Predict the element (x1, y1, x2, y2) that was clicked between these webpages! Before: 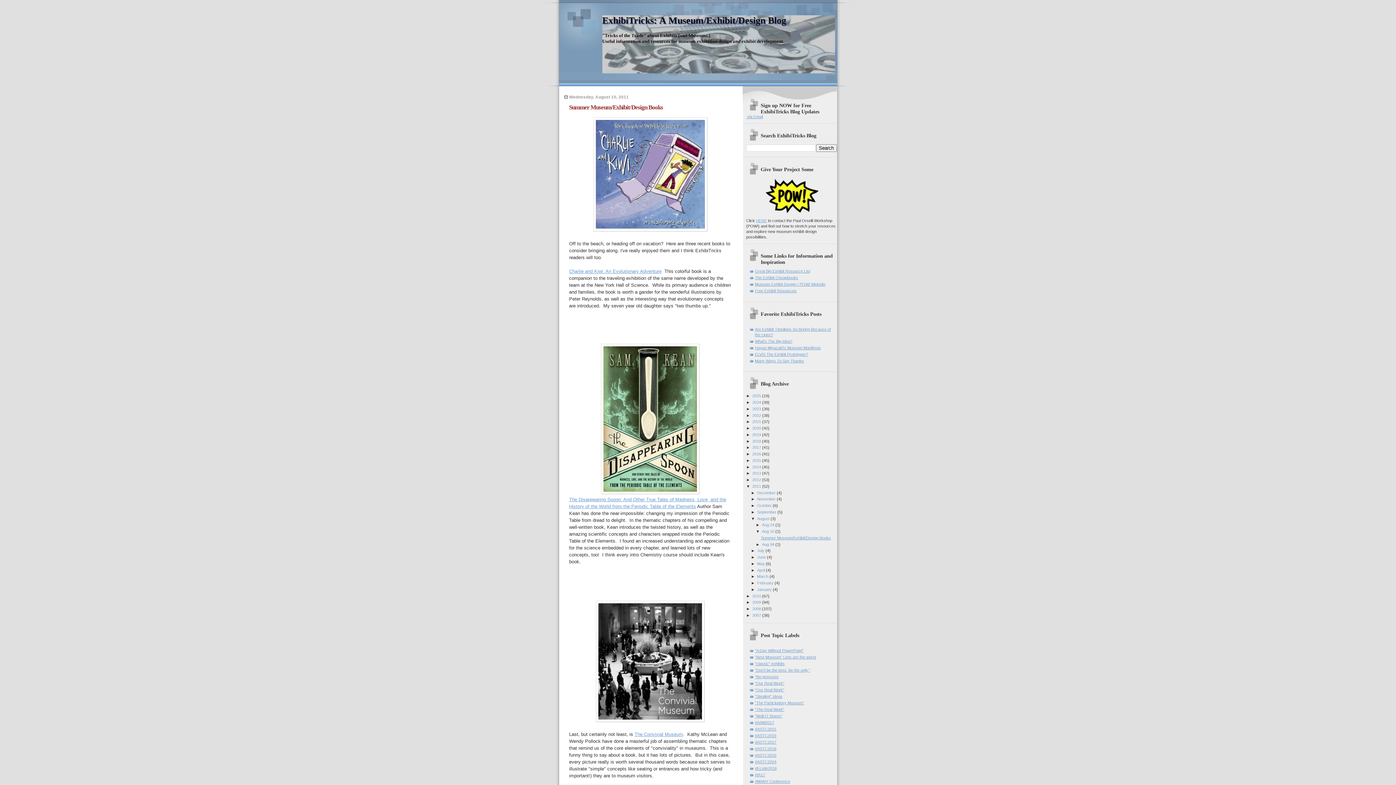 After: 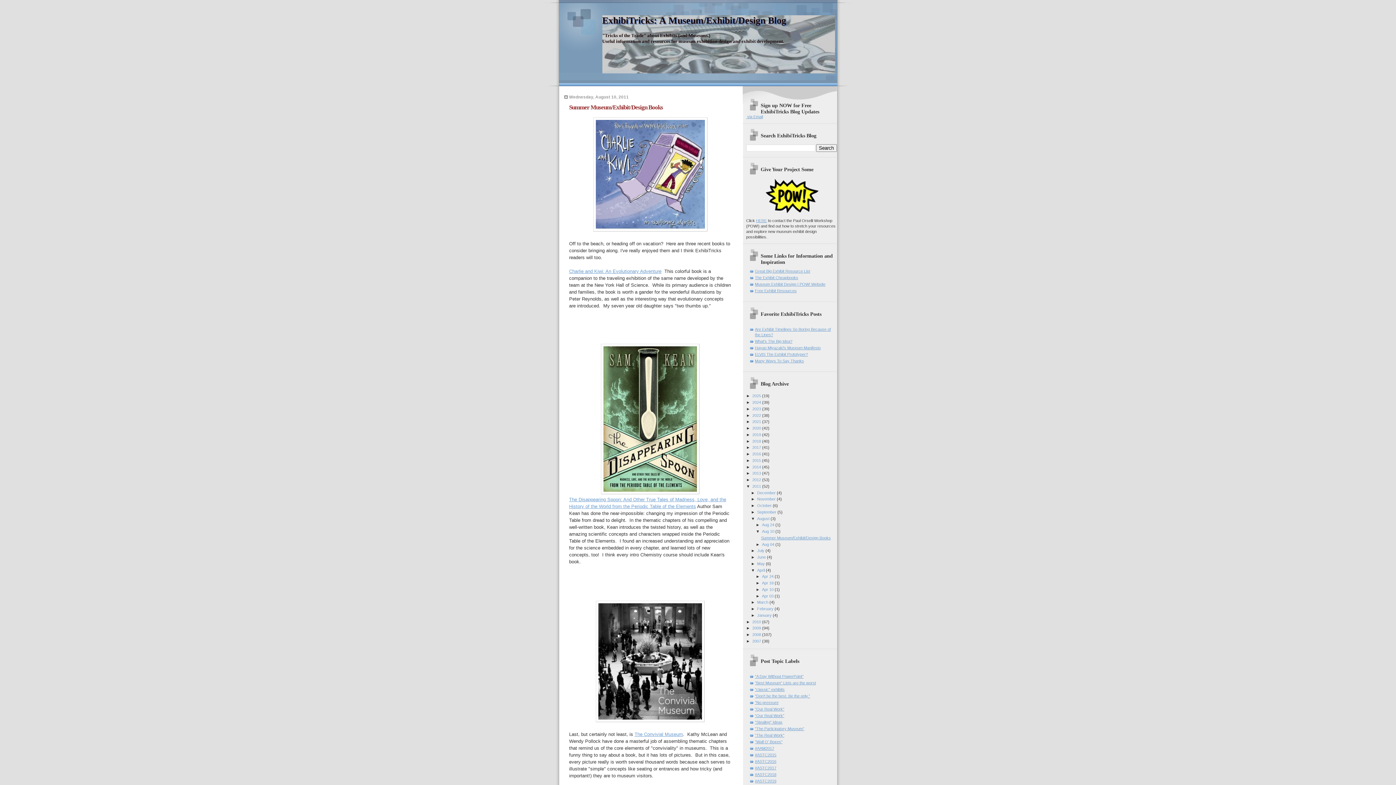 Action: label: ►   bbox: (751, 568, 757, 572)